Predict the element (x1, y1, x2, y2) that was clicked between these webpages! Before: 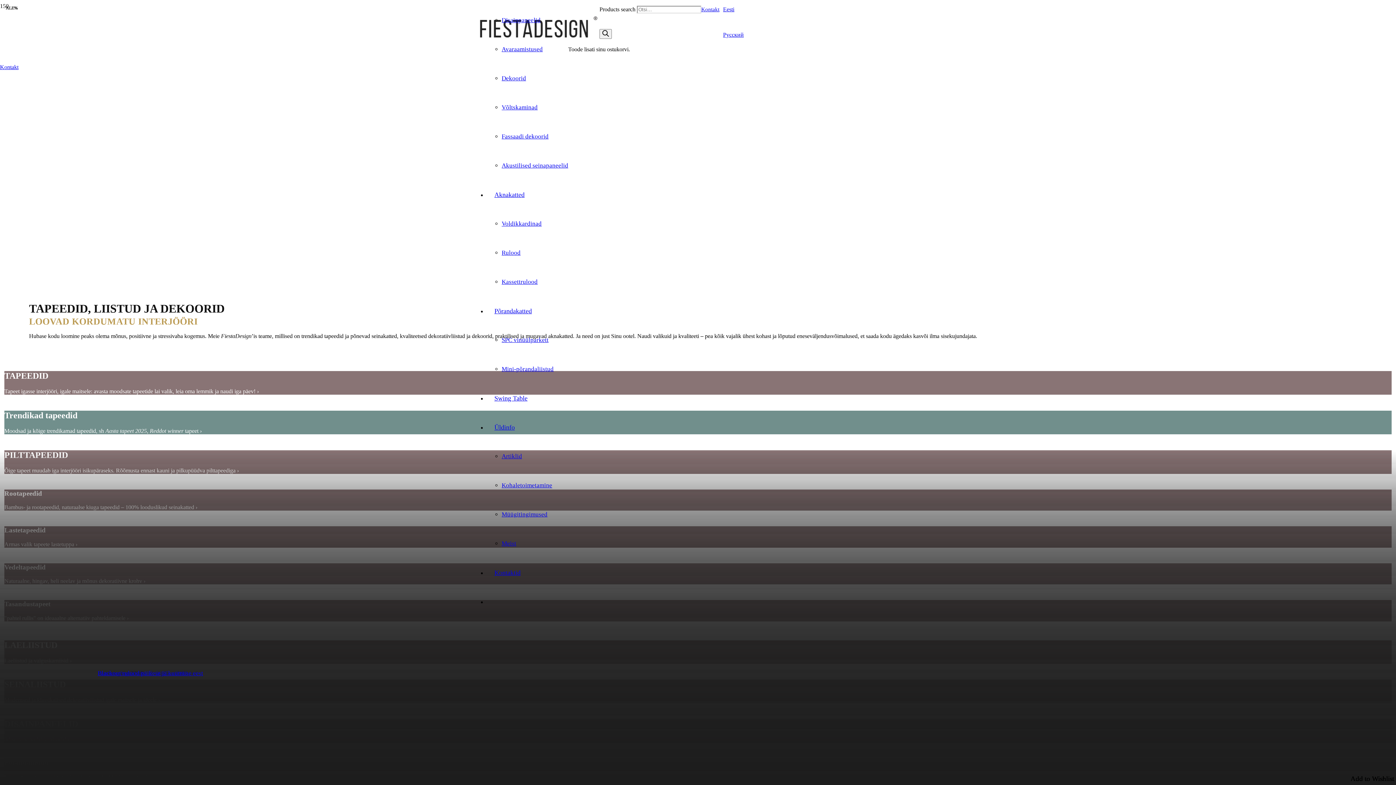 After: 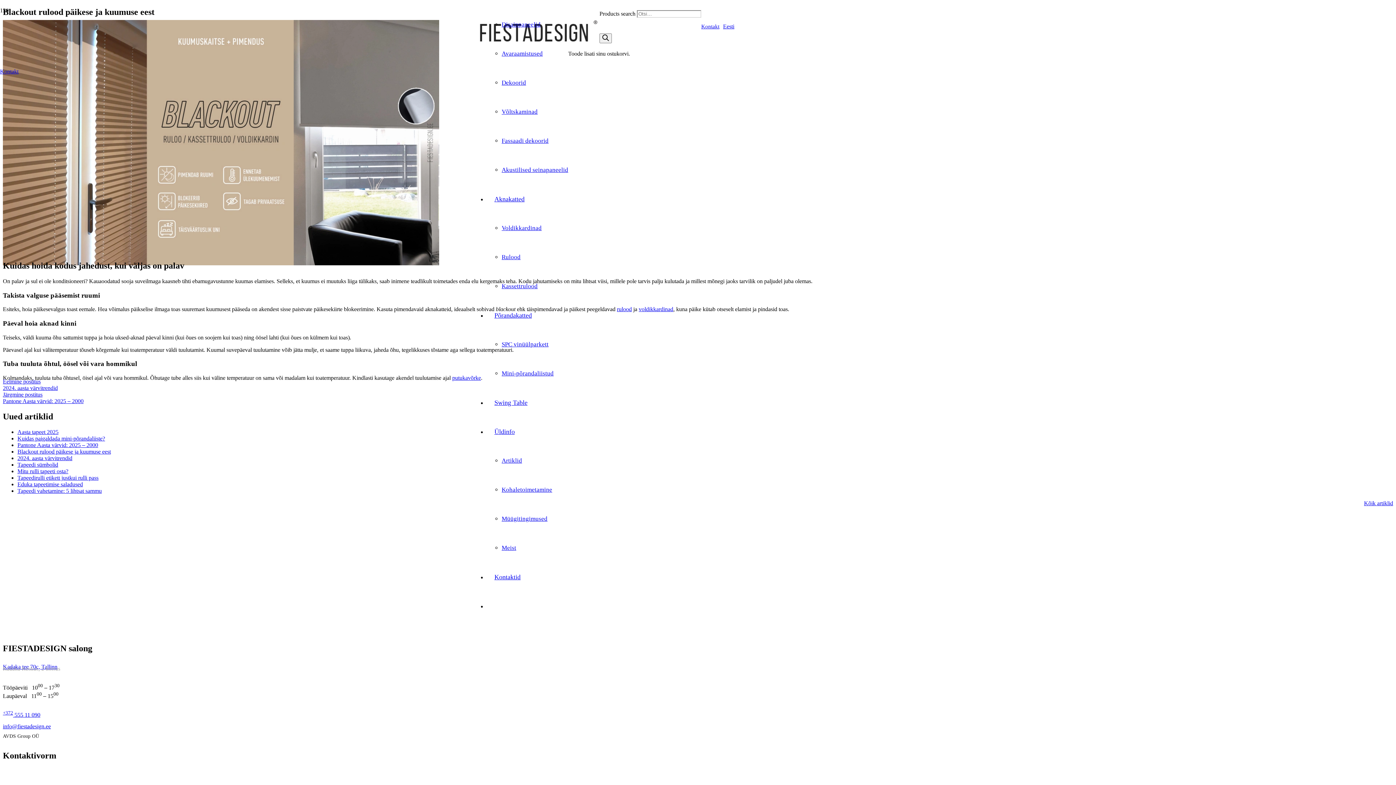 Action: bbox: (97, 670, 203, 677) label: Blackout rulood päikese ja kuumuse eest